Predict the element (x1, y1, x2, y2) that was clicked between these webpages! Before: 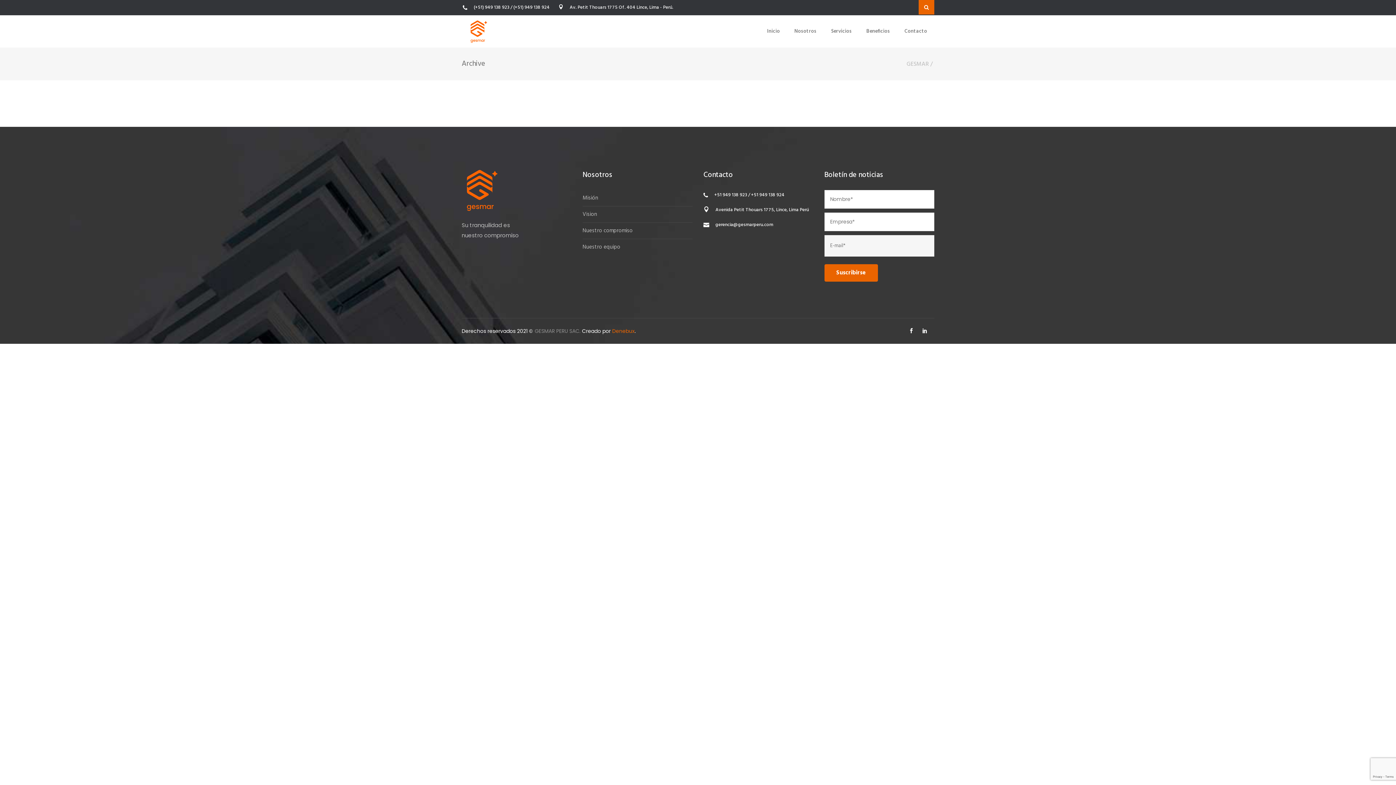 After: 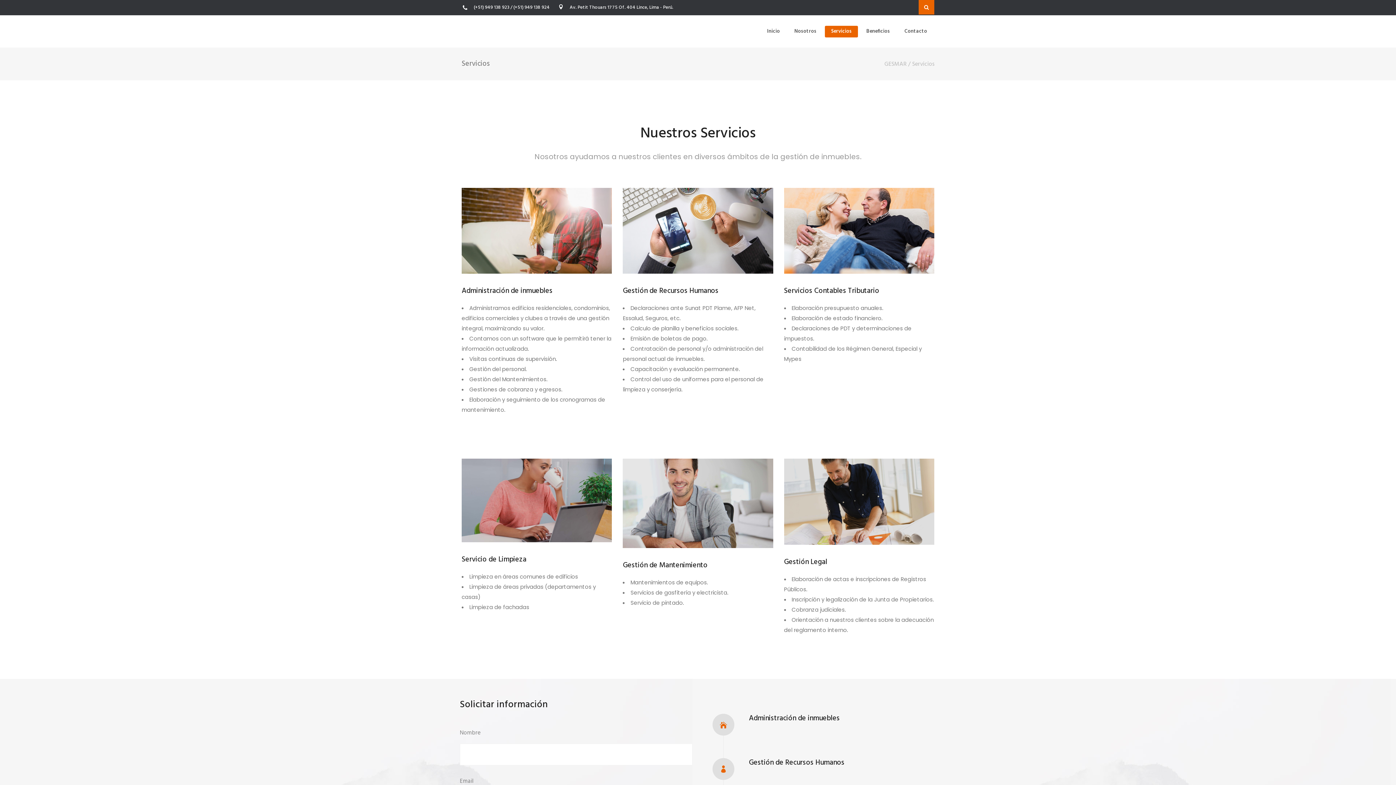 Action: bbox: (824, 15, 859, 47) label: Servicios